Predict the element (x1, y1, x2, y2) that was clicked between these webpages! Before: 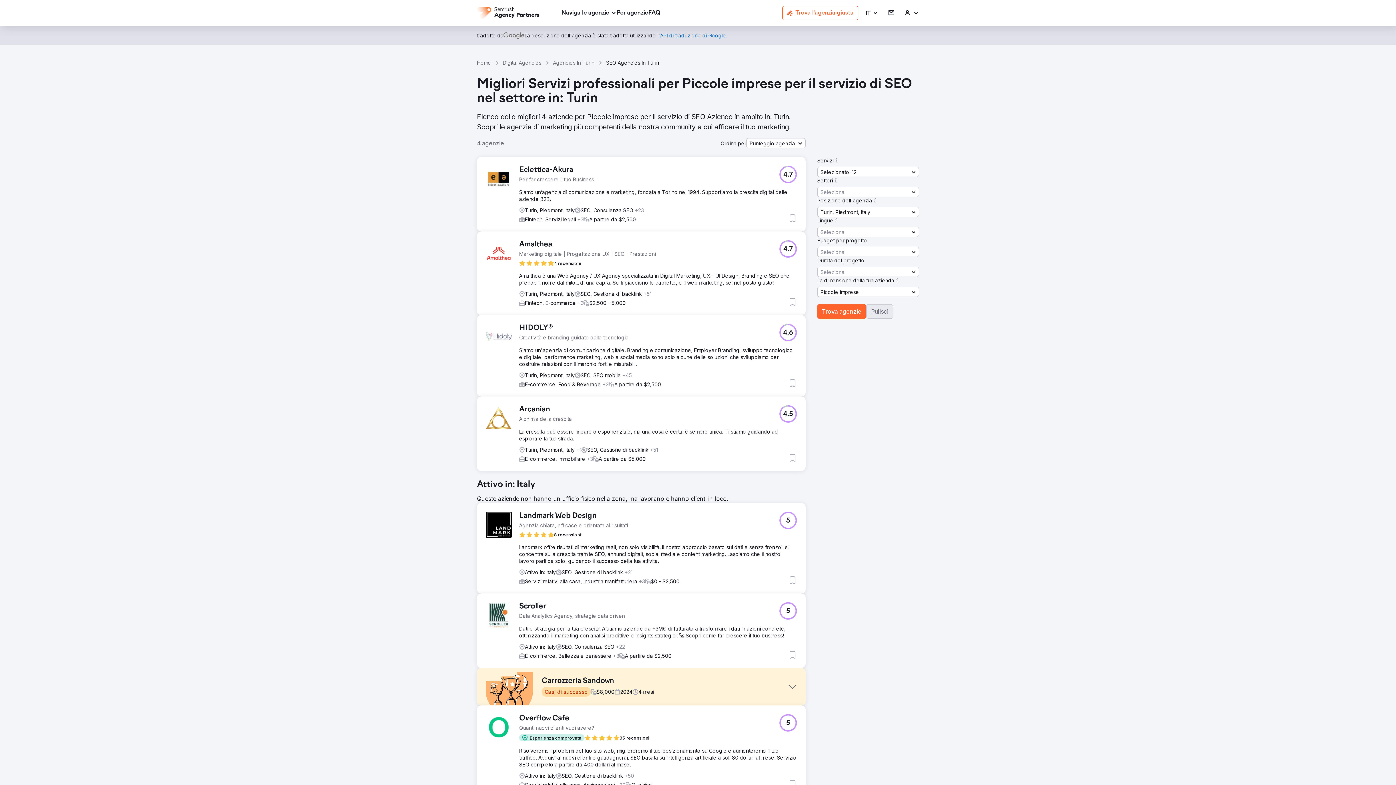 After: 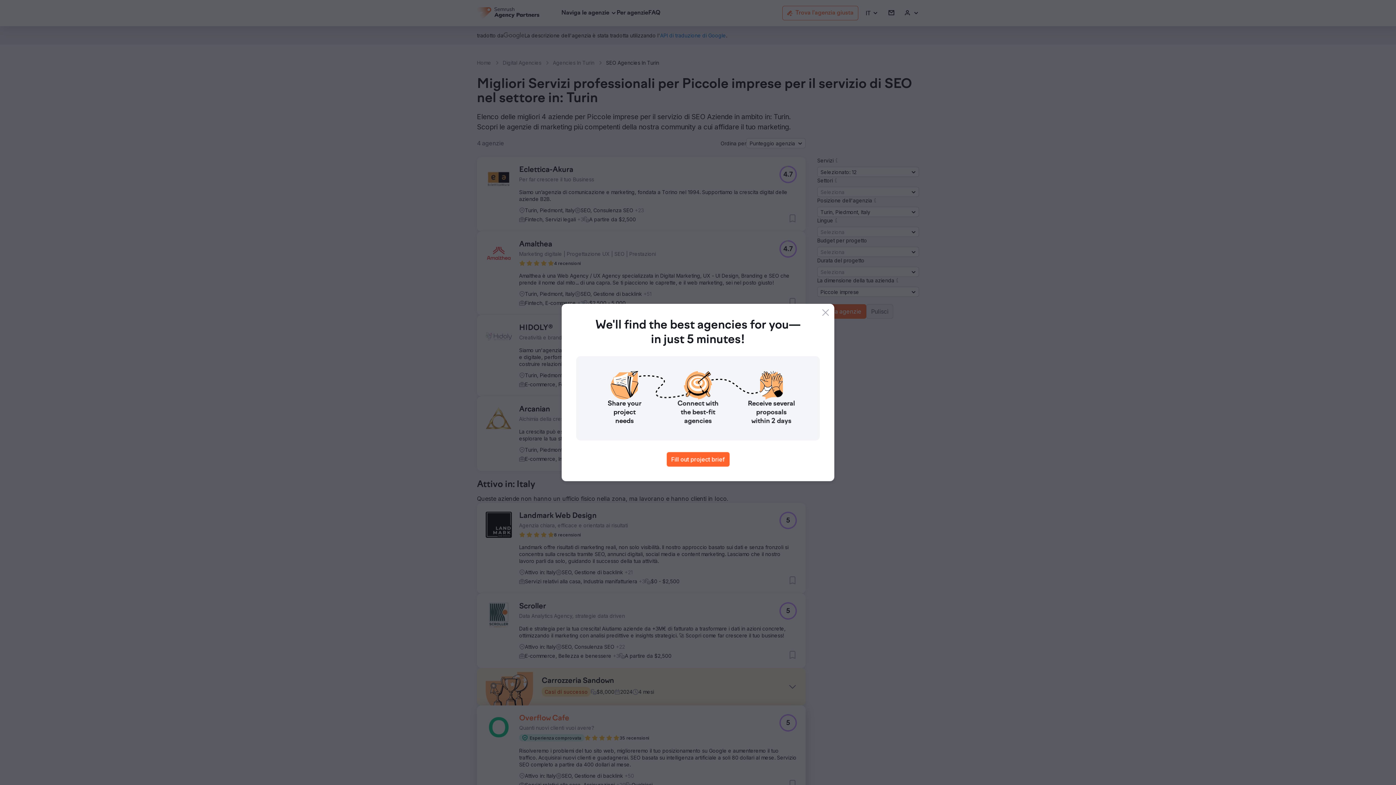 Action: label: Overflow Cafe bbox: (519, 714, 649, 723)